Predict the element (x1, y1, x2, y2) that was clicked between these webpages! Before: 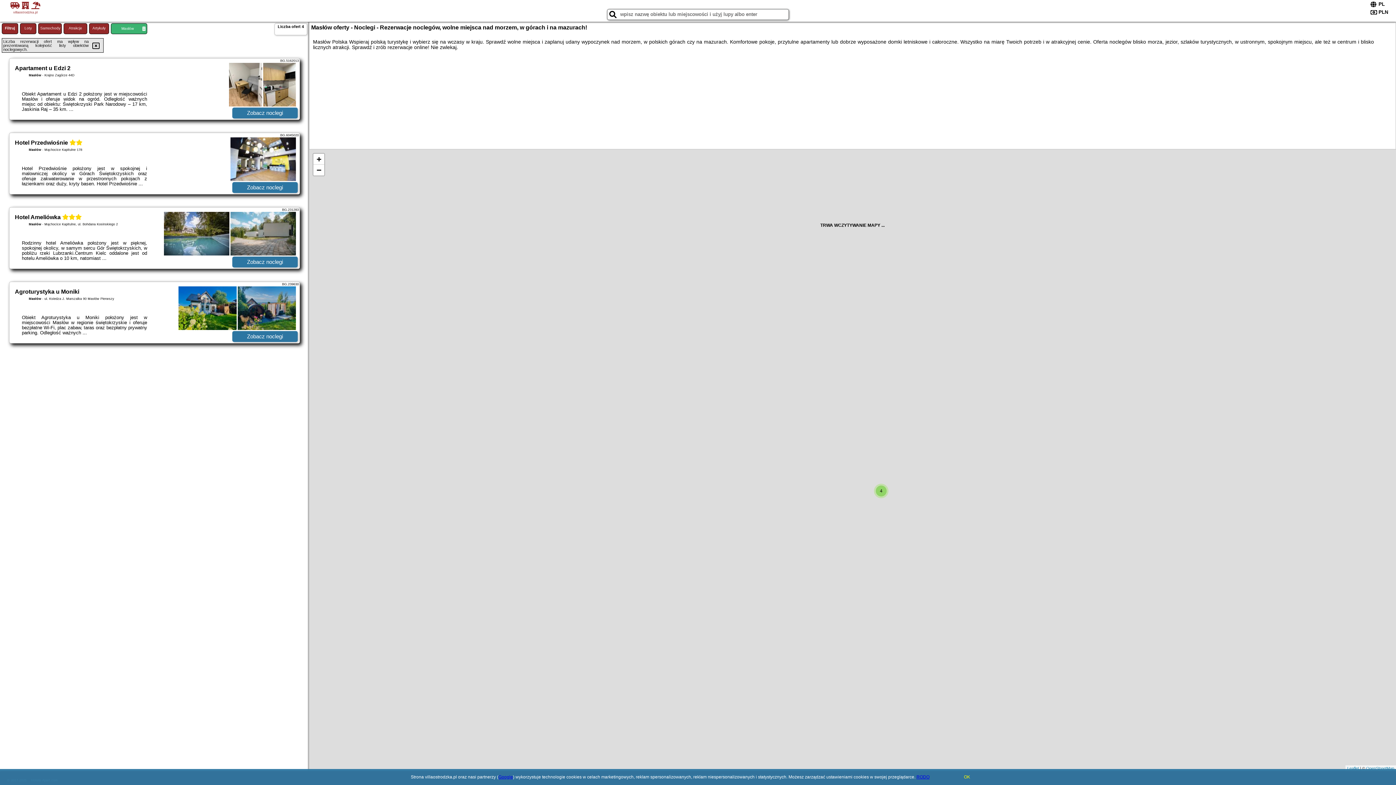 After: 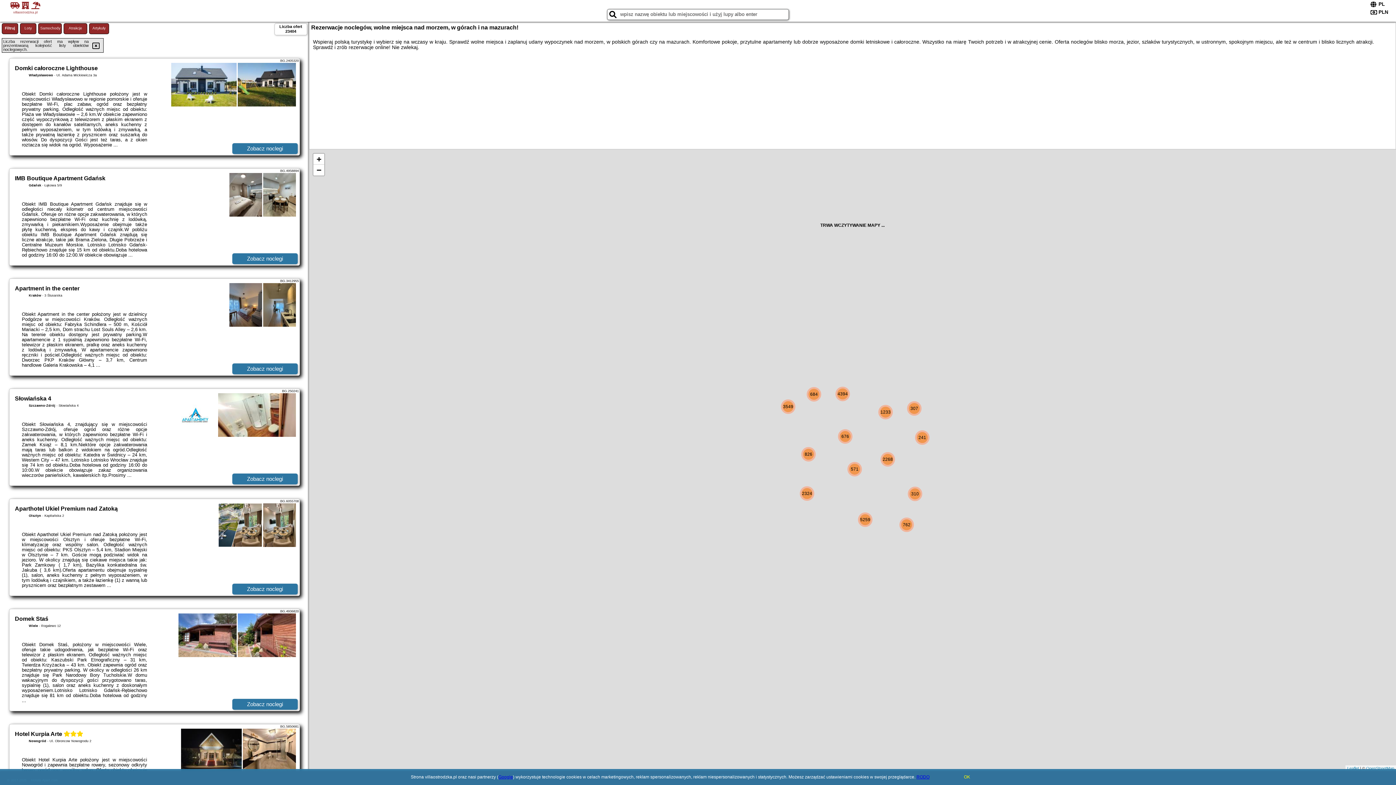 Action: label:   
villaostrodzka.pl bbox: (1, 1, 49, 14)